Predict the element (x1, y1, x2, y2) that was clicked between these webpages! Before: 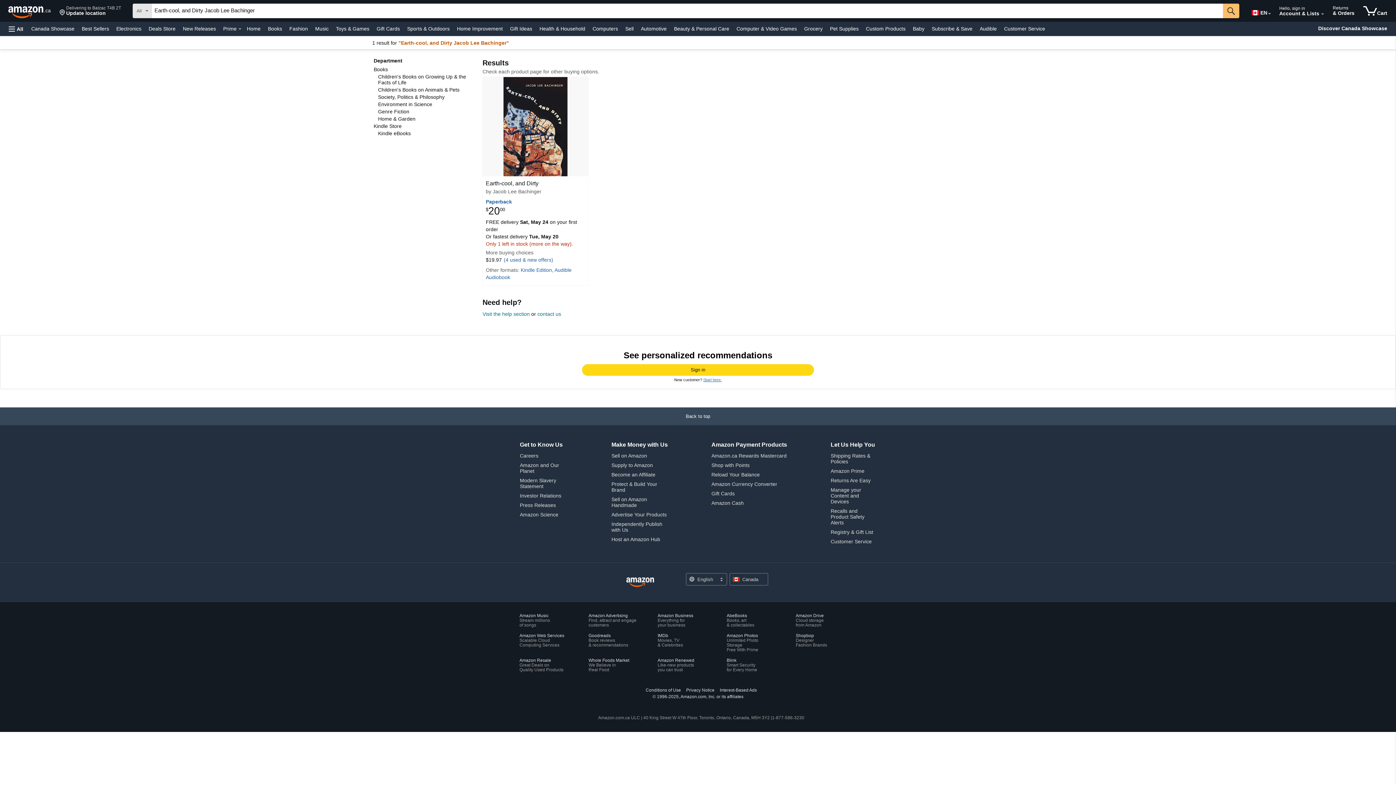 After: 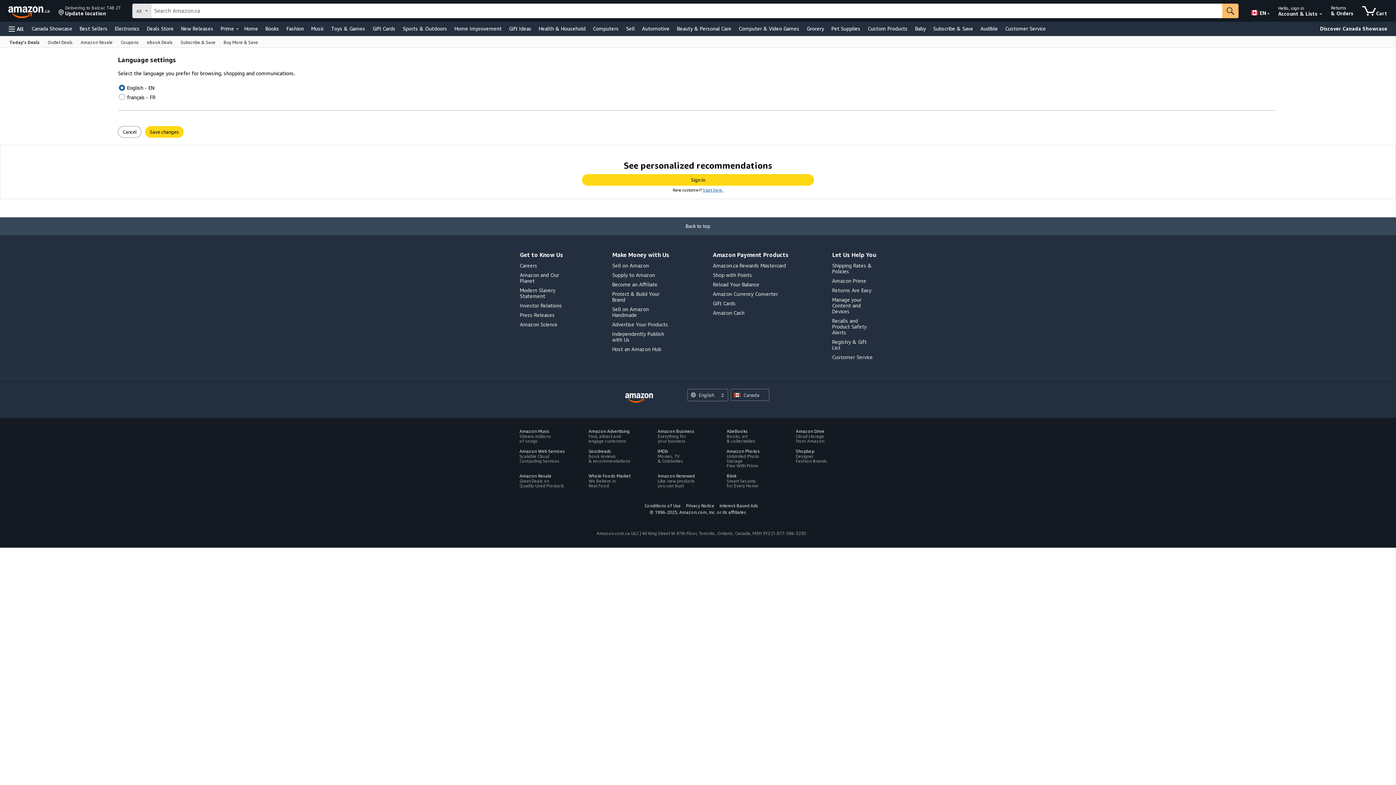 Action: label: Choose a language for shopping in Amazon Canada. The current selection is English (EN).
 bbox: (1250, 2, 1267, 20)